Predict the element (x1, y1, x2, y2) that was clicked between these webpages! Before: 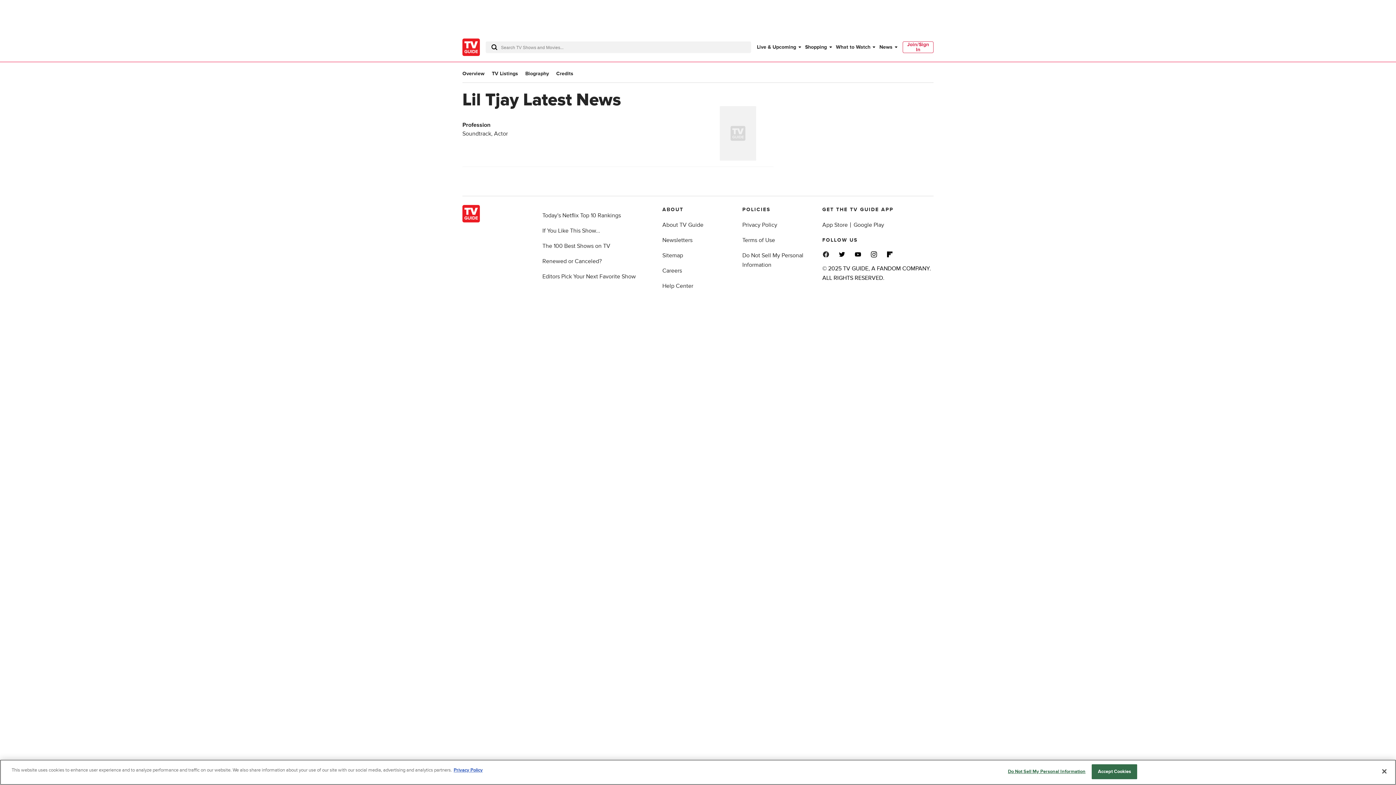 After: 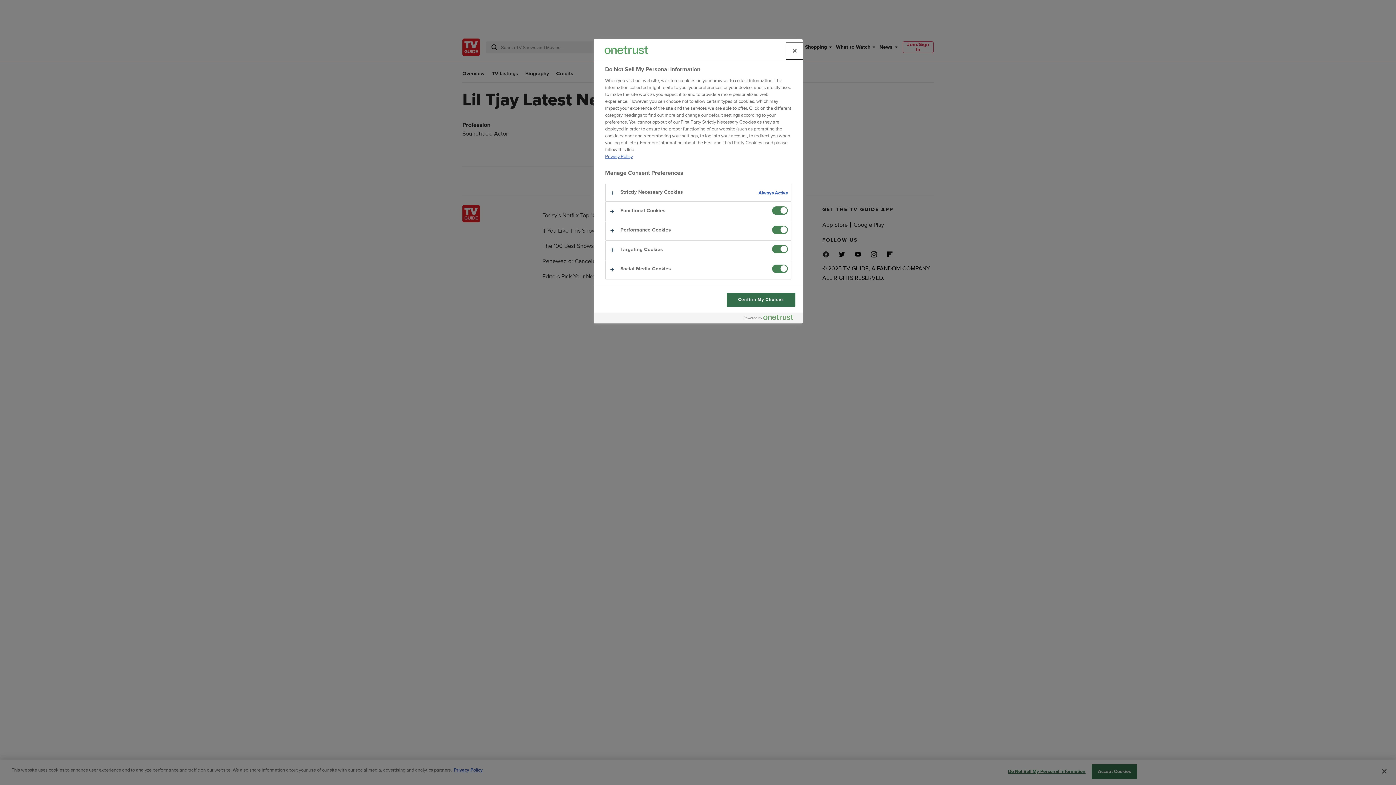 Action: label: Do Not Sell My Personal Information bbox: (1008, 767, 1085, 781)